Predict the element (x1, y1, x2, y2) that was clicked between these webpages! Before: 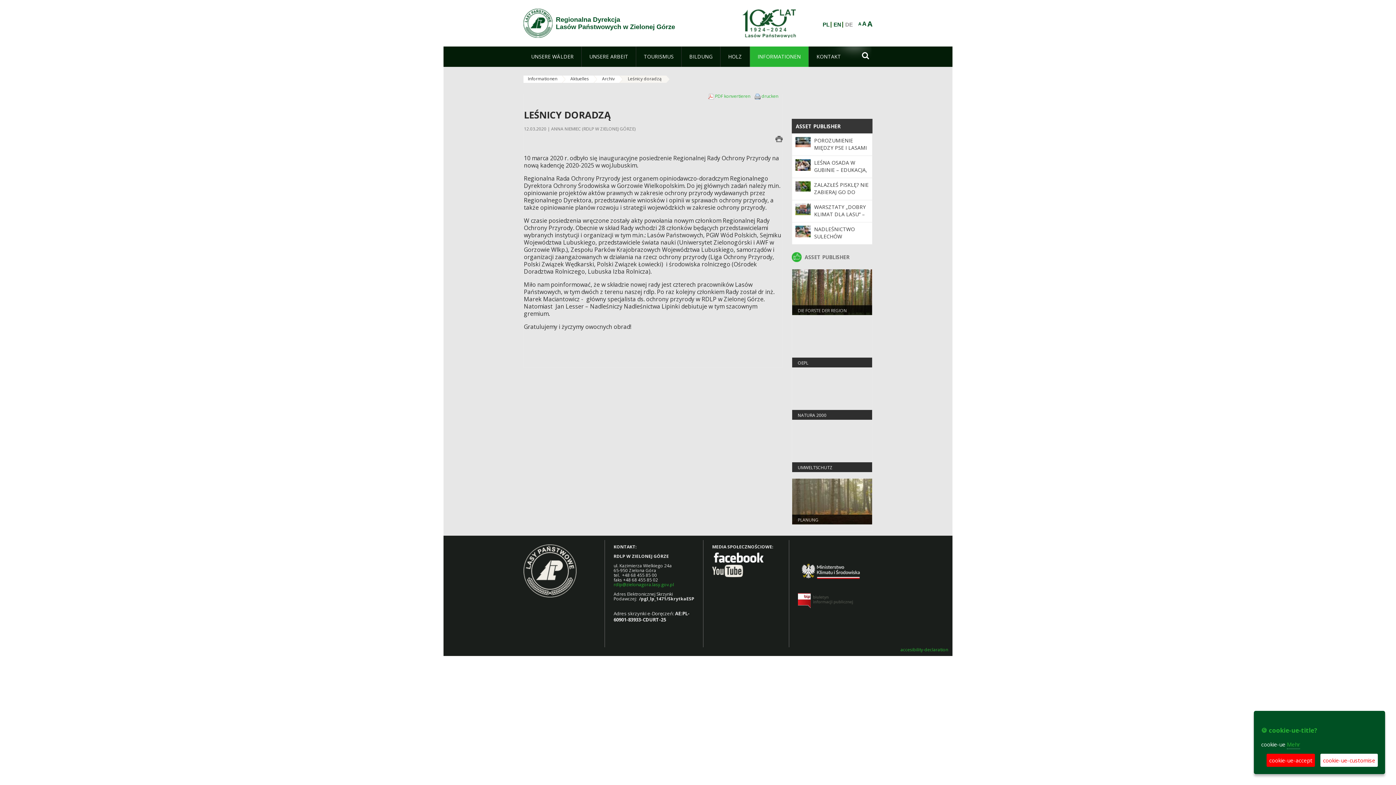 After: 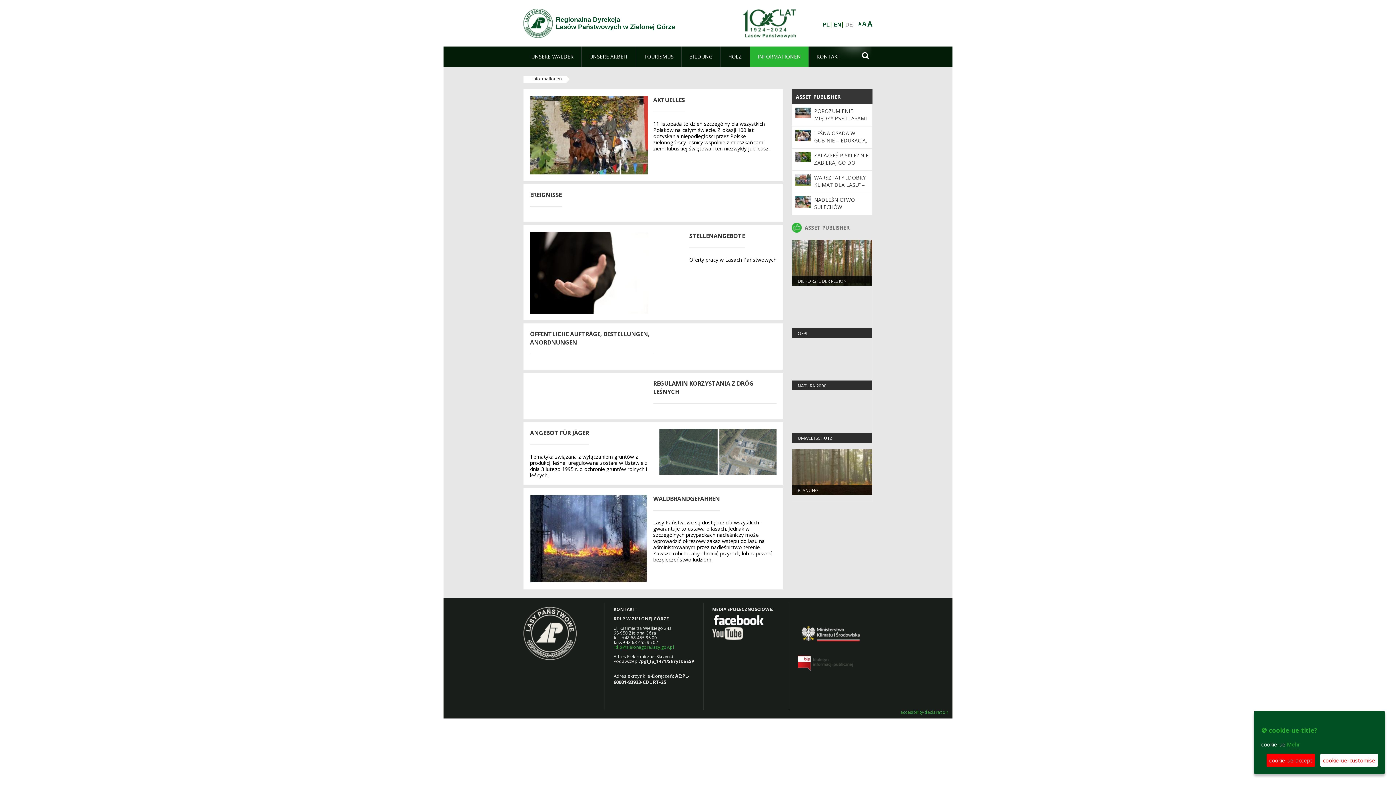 Action: bbox: (523, 75, 561, 82) label: Informationen